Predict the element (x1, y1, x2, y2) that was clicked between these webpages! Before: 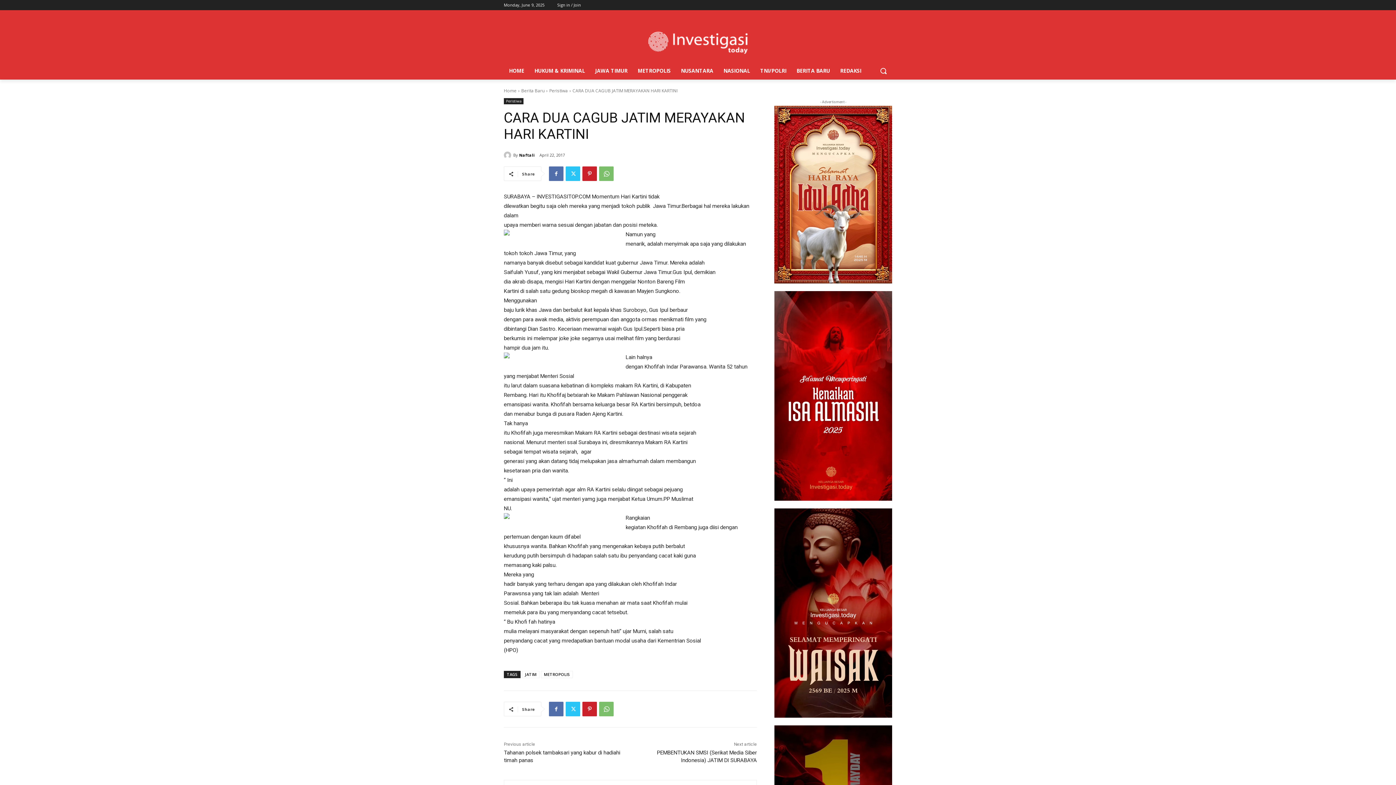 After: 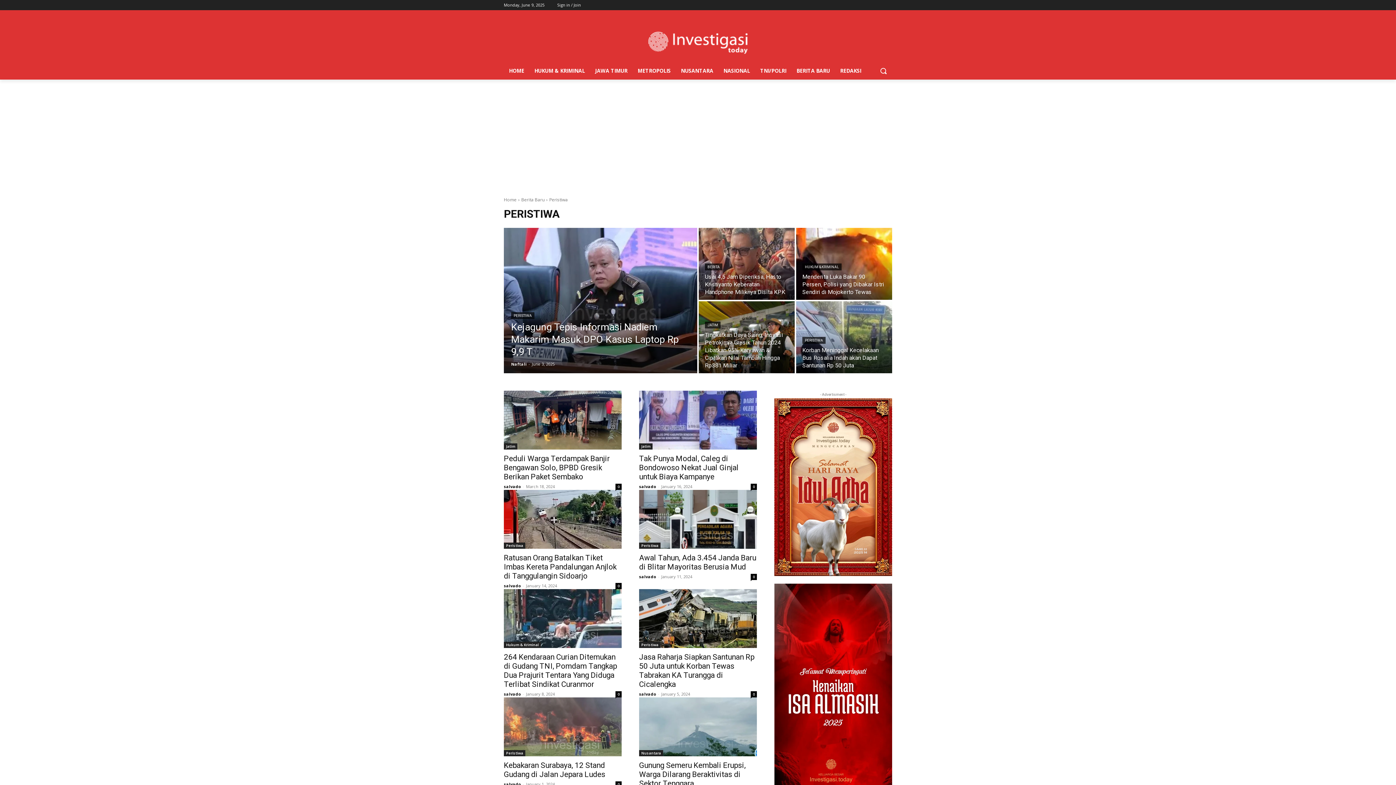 Action: label: Peristiwa bbox: (549, 87, 568, 93)